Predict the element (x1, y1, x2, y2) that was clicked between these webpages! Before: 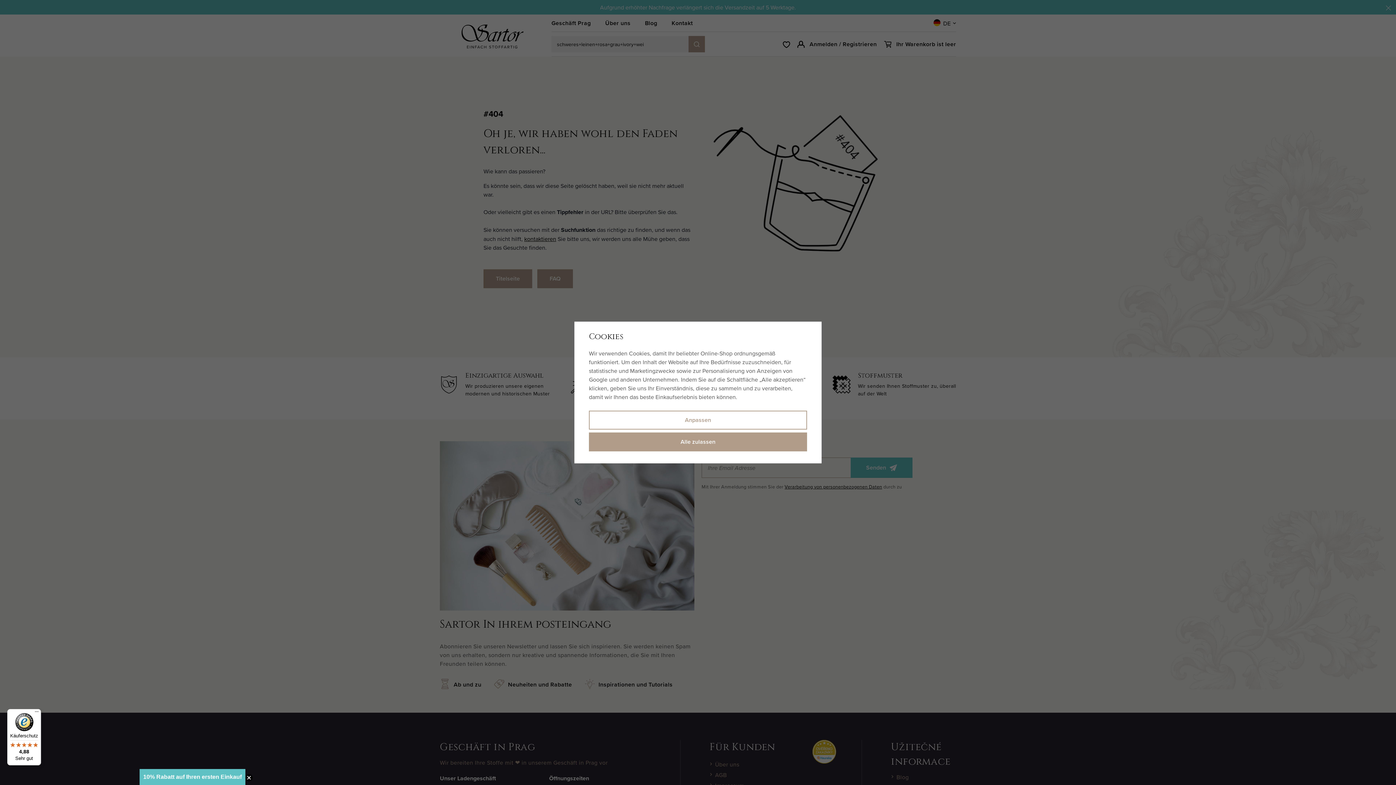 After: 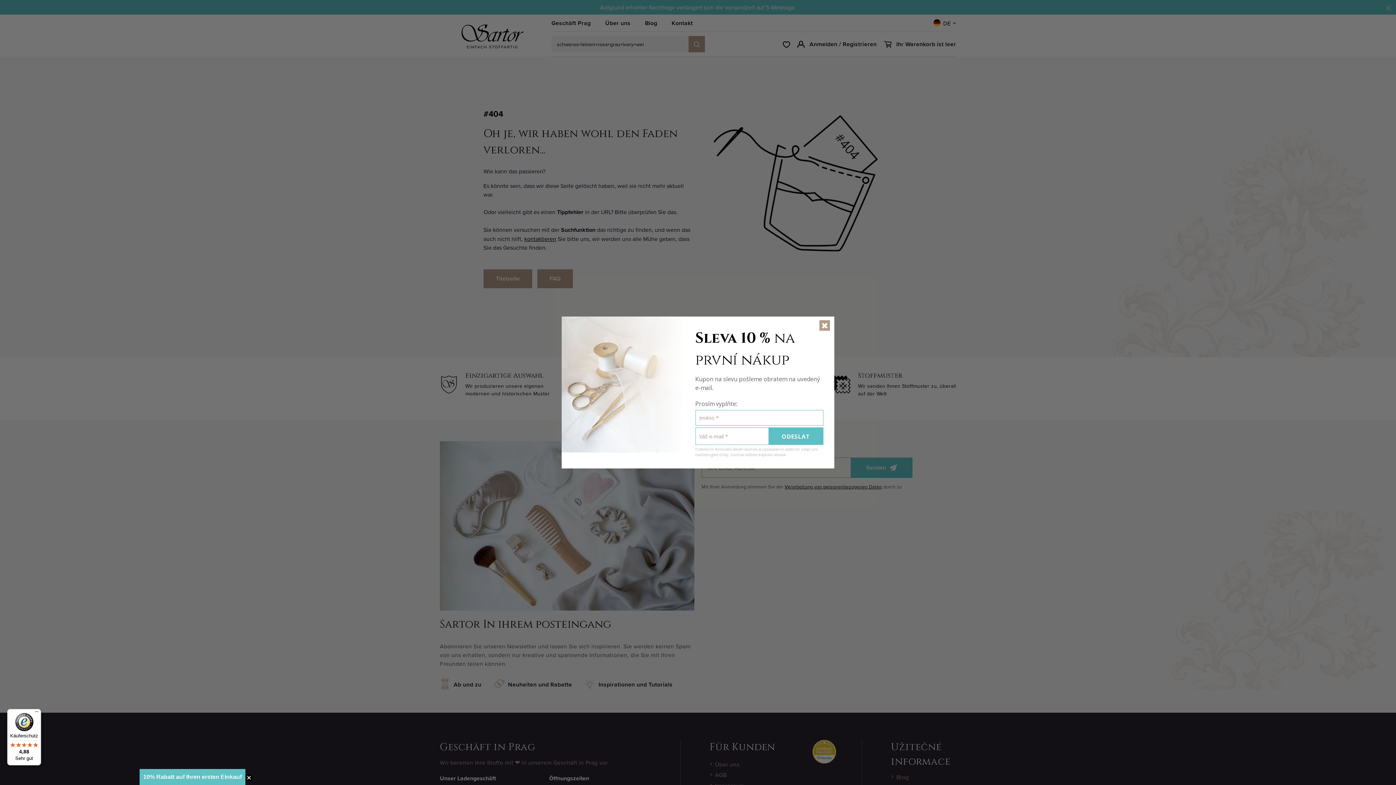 Action: label: Alle zulassen bbox: (589, 432, 807, 451)